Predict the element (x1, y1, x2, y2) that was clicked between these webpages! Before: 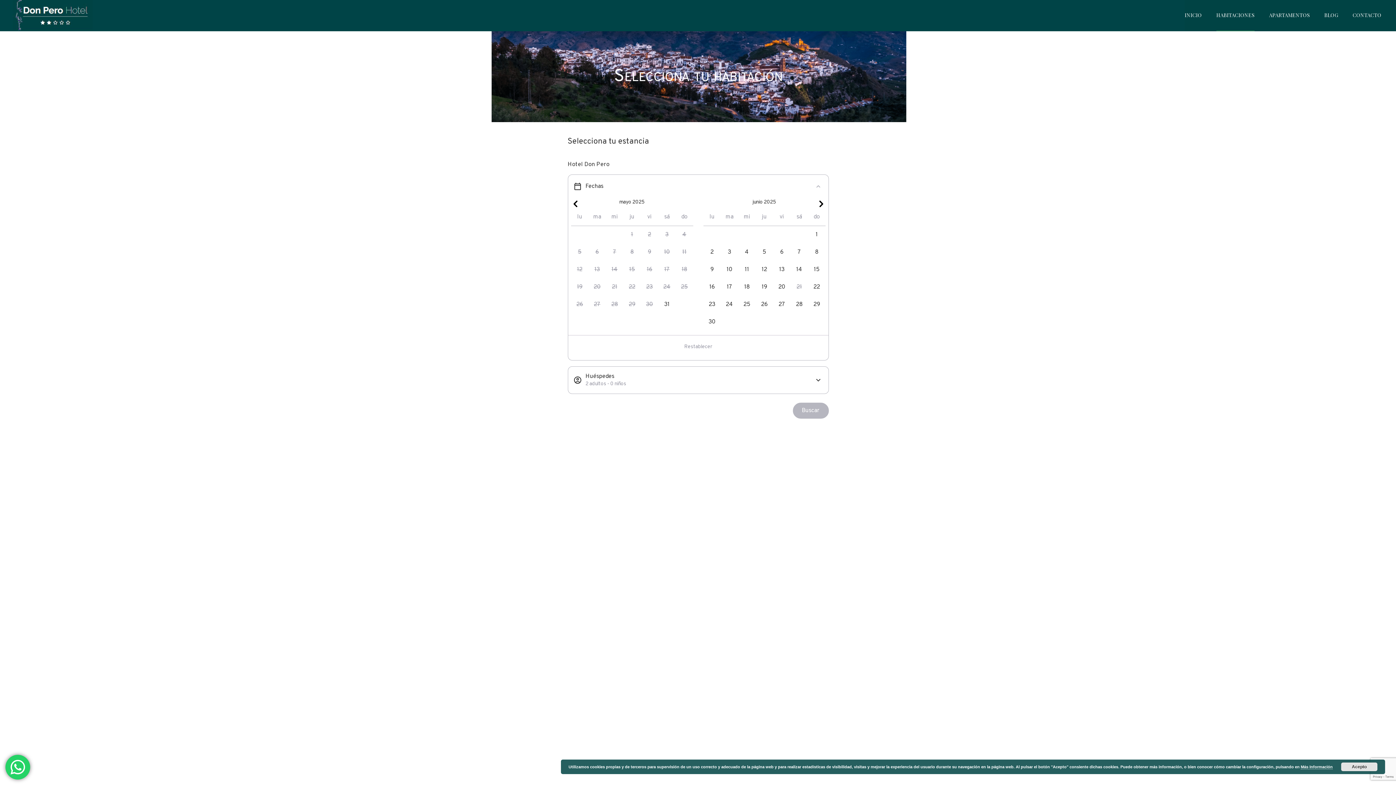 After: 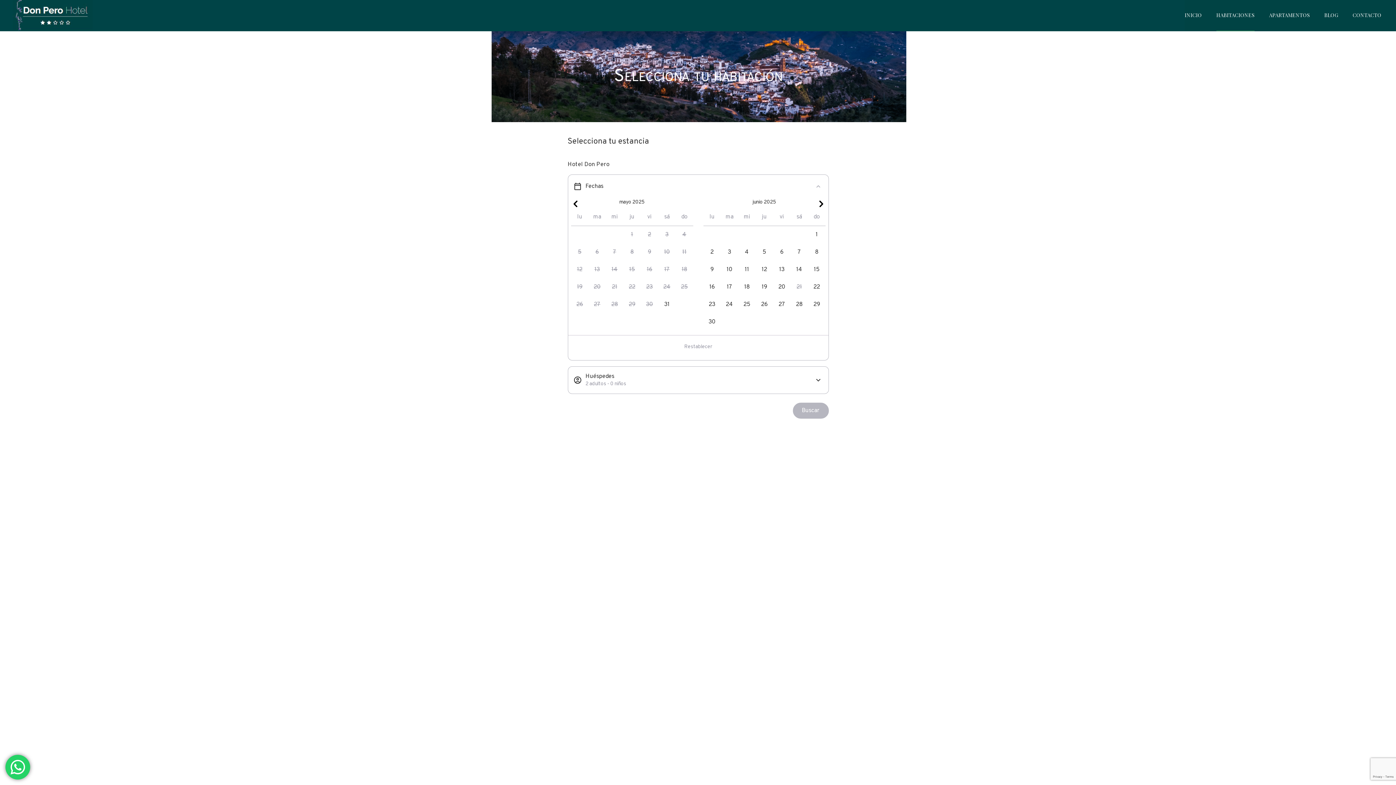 Action: label: Acepto bbox: (1341, 762, 1377, 771)